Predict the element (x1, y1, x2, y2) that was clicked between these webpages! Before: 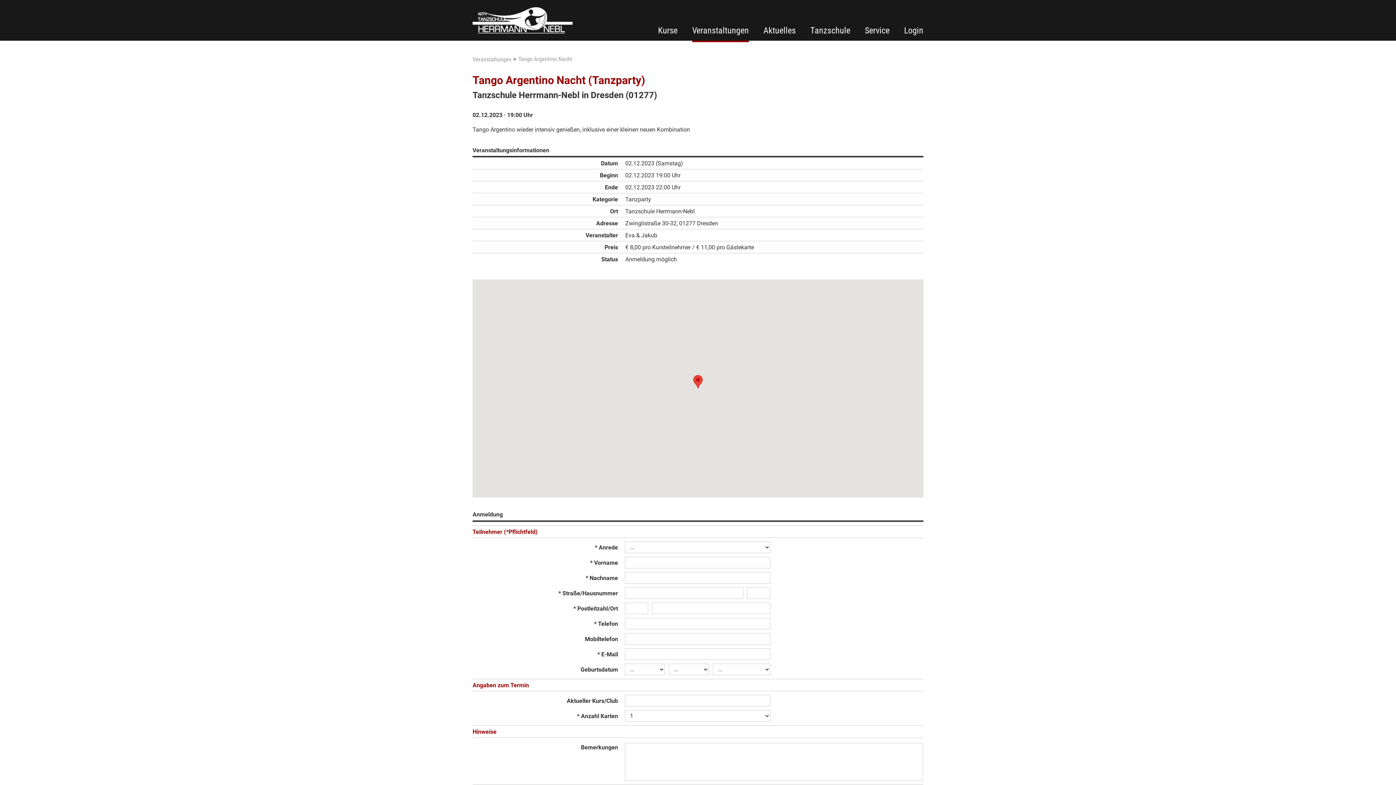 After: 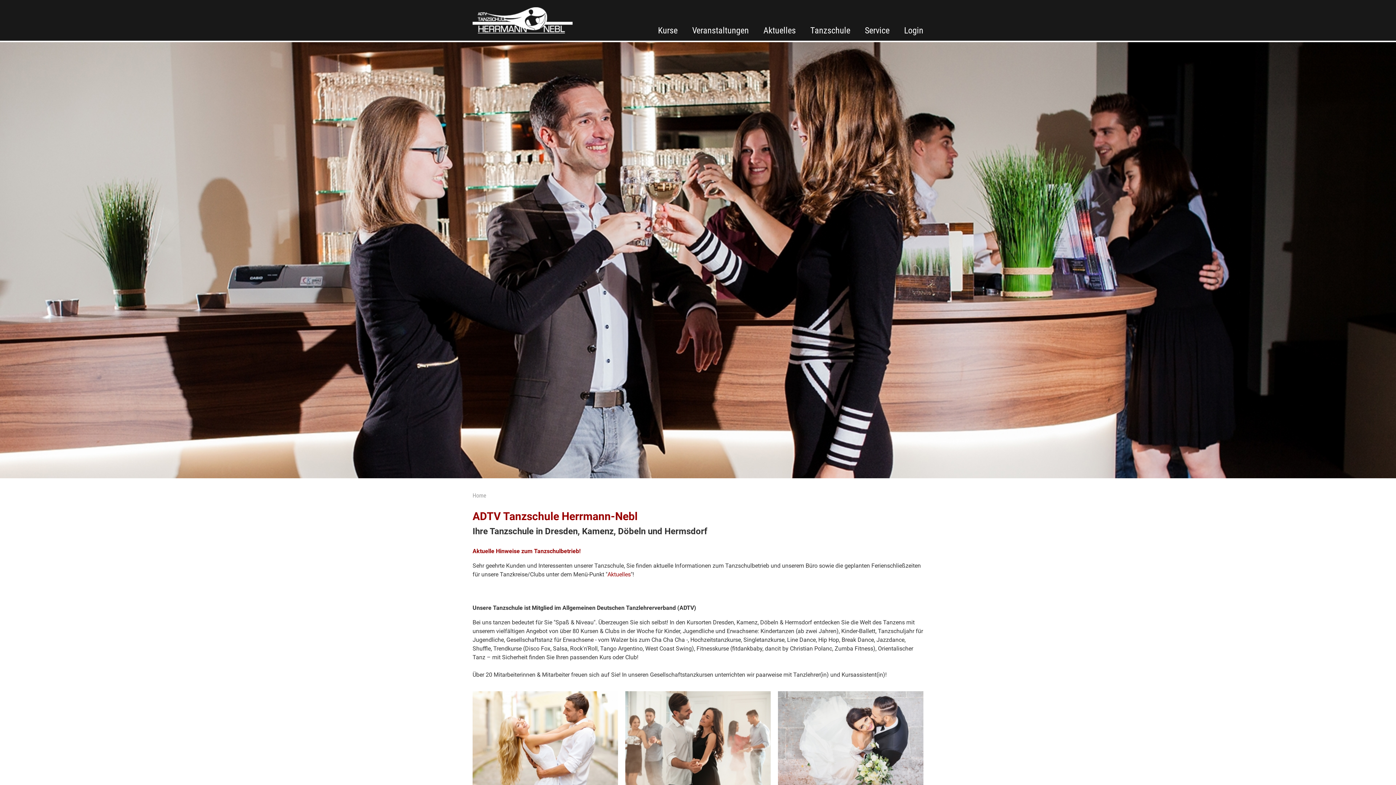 Action: bbox: (472, 7, 572, 33)